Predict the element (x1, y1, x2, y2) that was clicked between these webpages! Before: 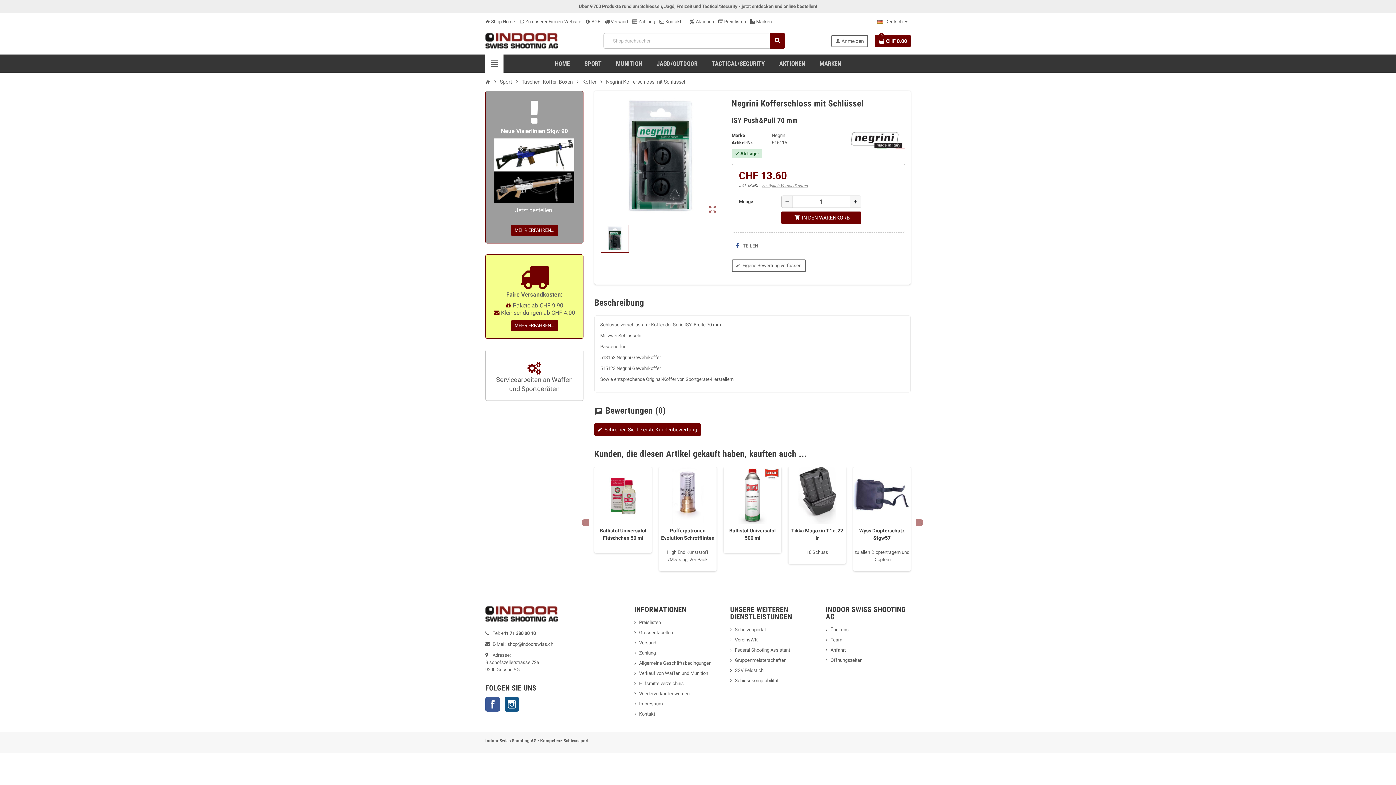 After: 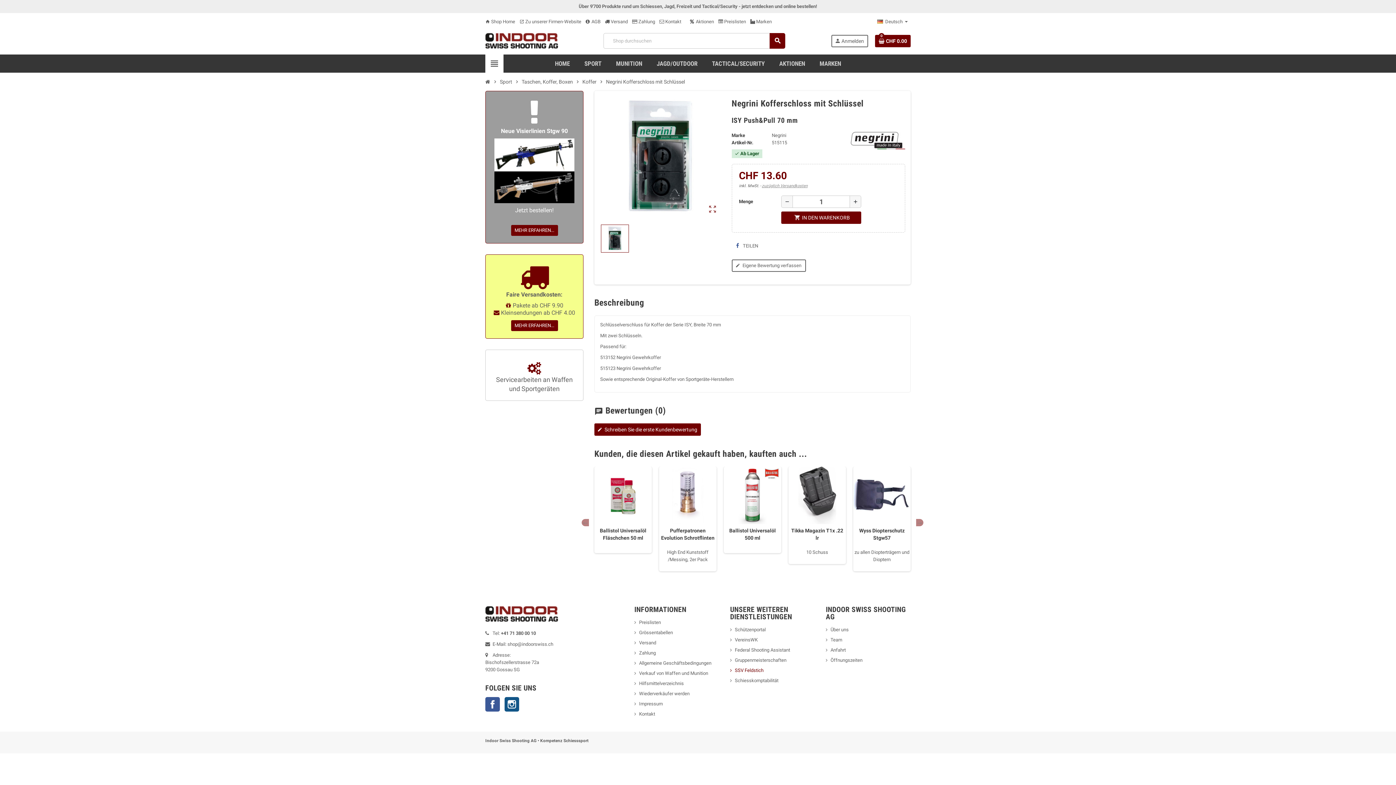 Action: bbox: (730, 668, 763, 673) label: SSV Feldstich